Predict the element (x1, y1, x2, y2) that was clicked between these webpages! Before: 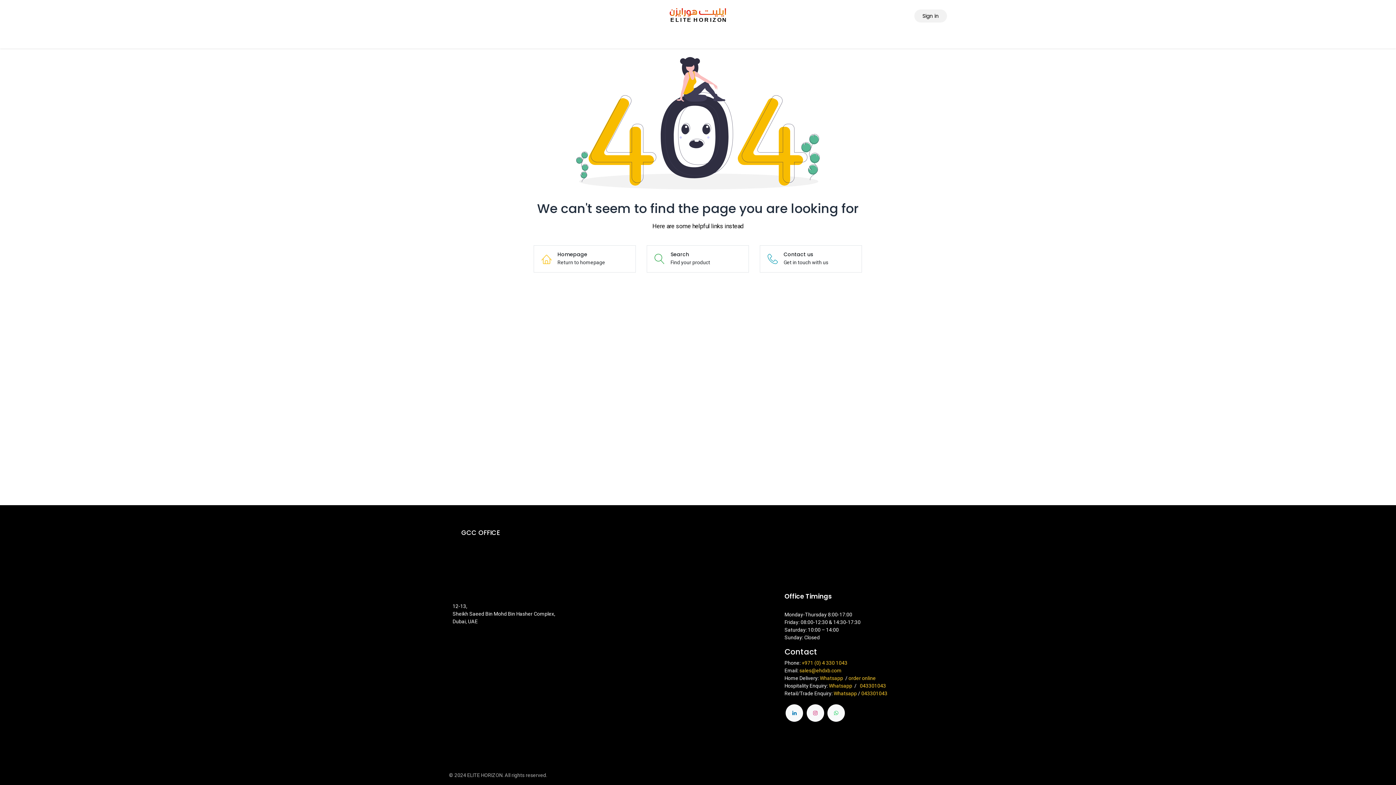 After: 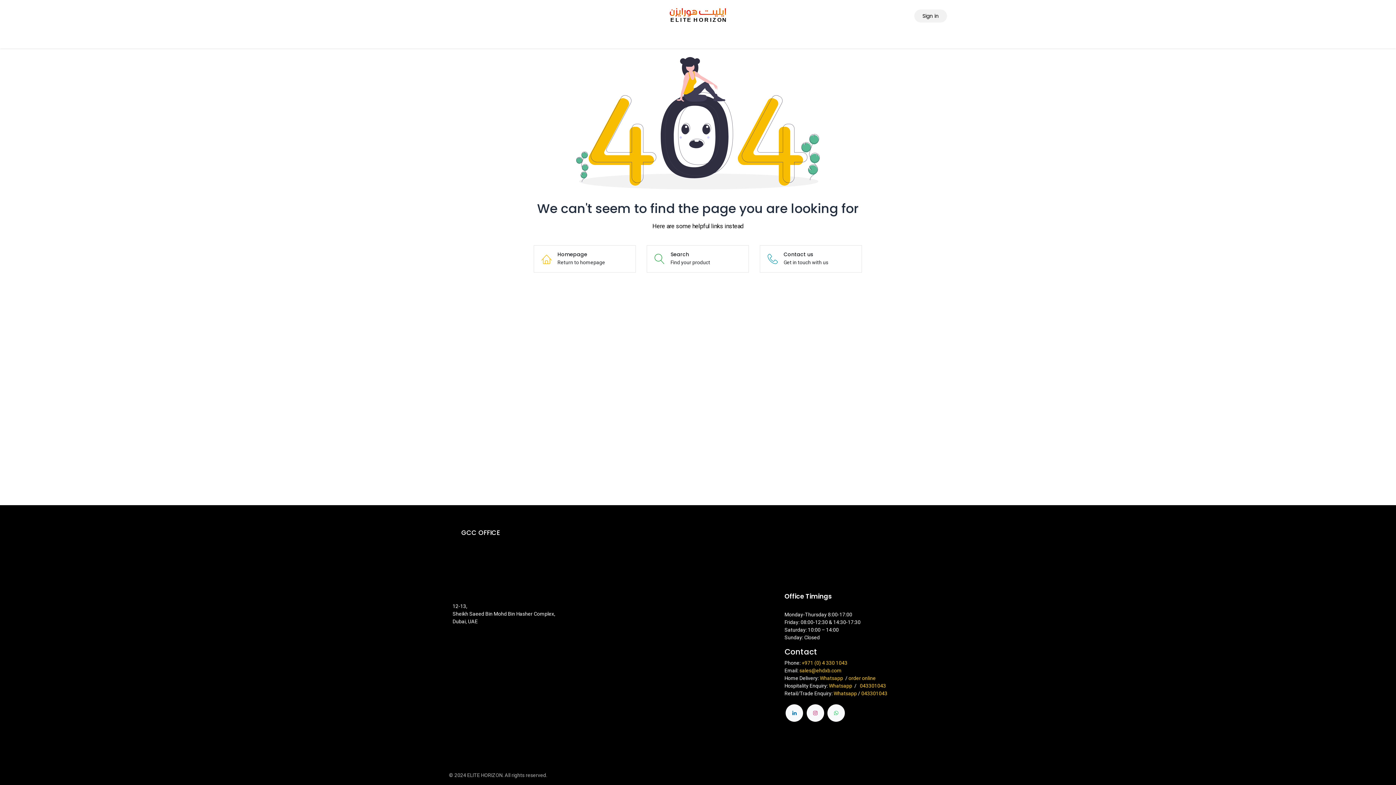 Action: bbox: (786, 32, 831, 45) label: CONTACT US 